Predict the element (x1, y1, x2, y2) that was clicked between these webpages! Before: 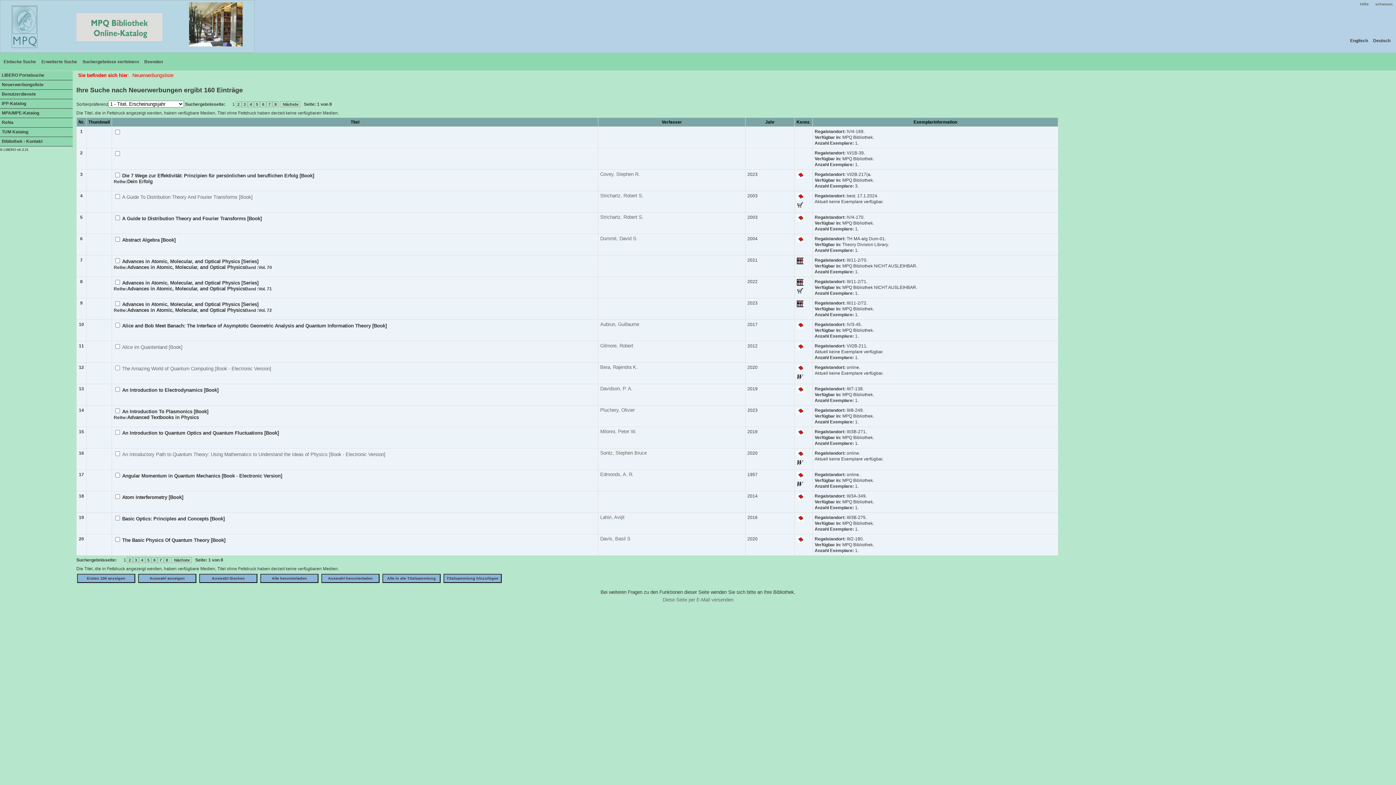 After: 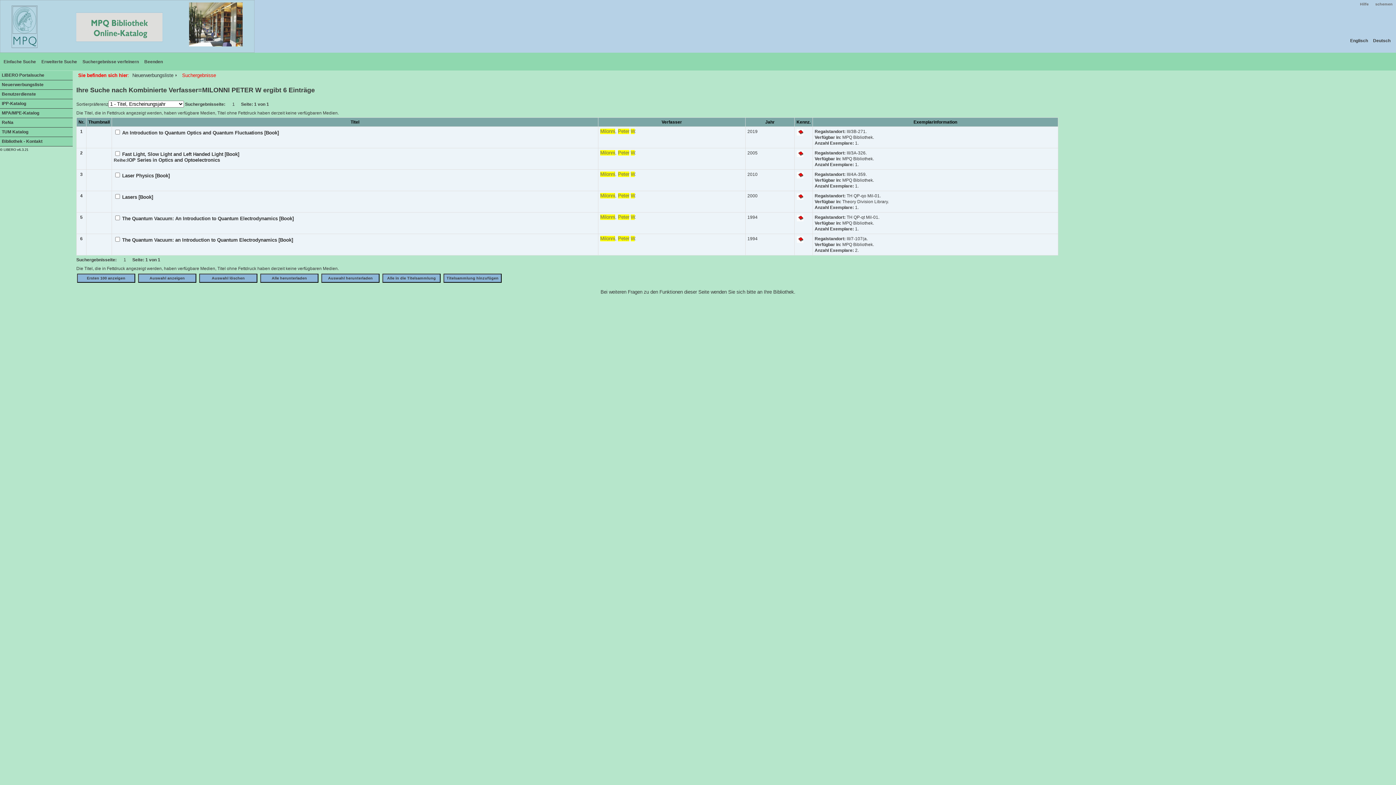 Action: label: Milonni, Peter W. bbox: (600, 429, 636, 434)